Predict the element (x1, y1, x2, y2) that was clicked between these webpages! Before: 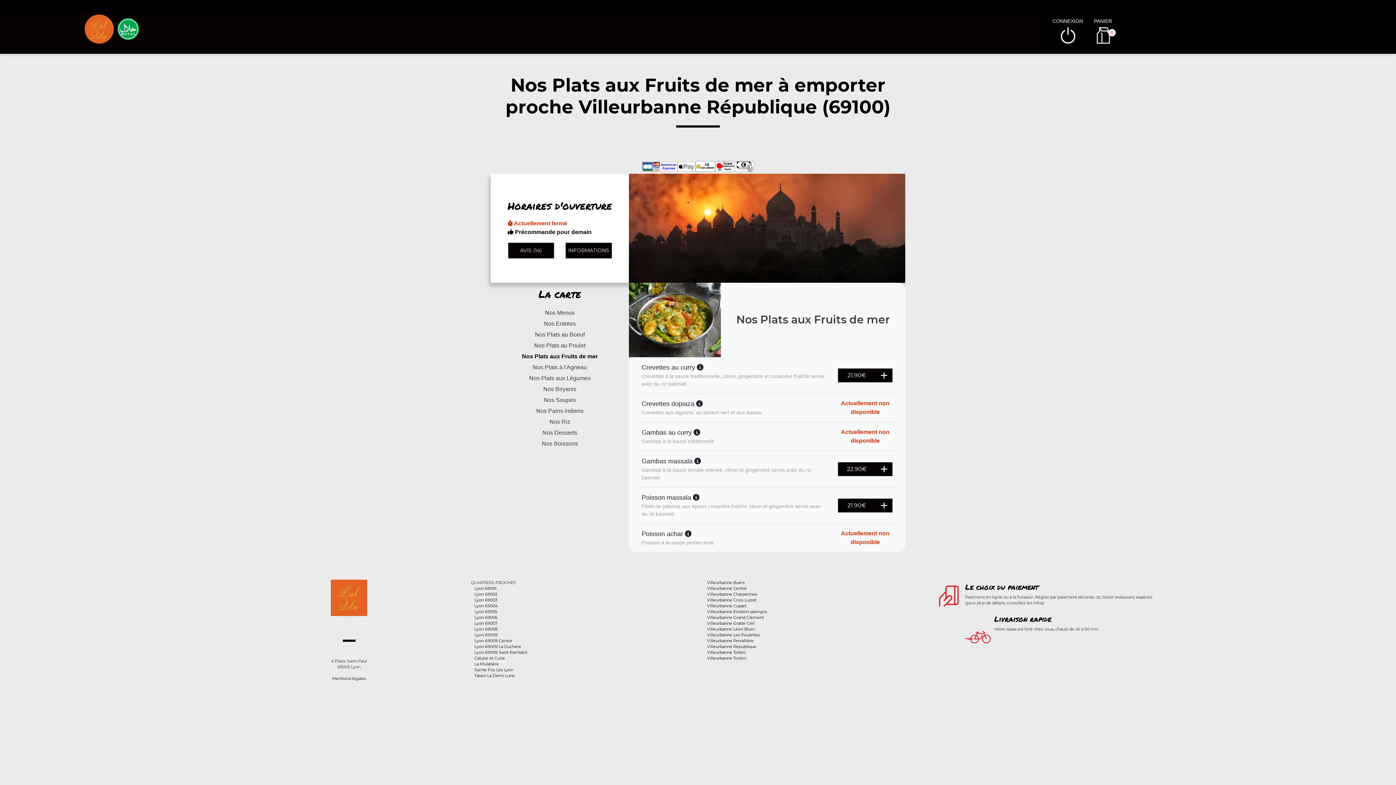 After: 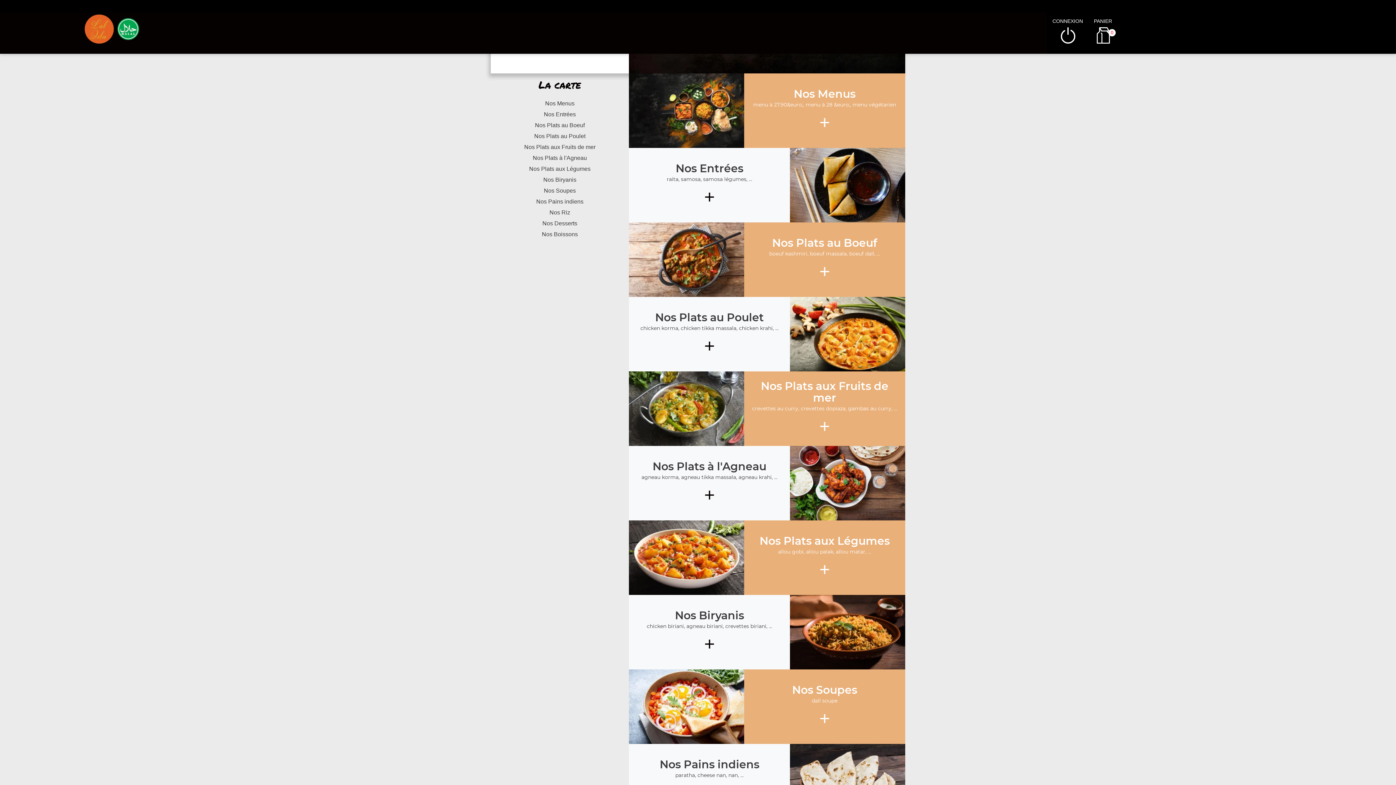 Action: bbox: (707, 592, 757, 597) label: Villeurbanne Charpennes